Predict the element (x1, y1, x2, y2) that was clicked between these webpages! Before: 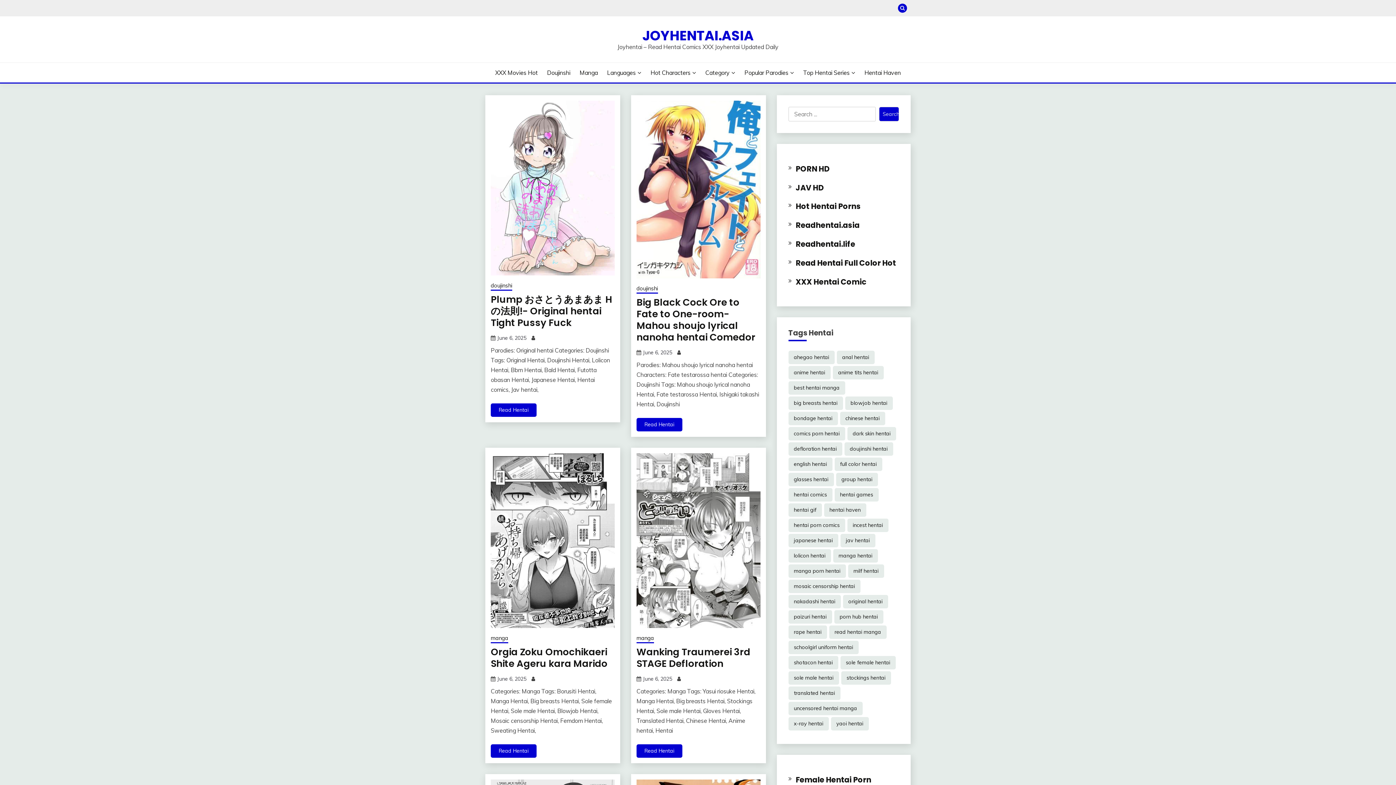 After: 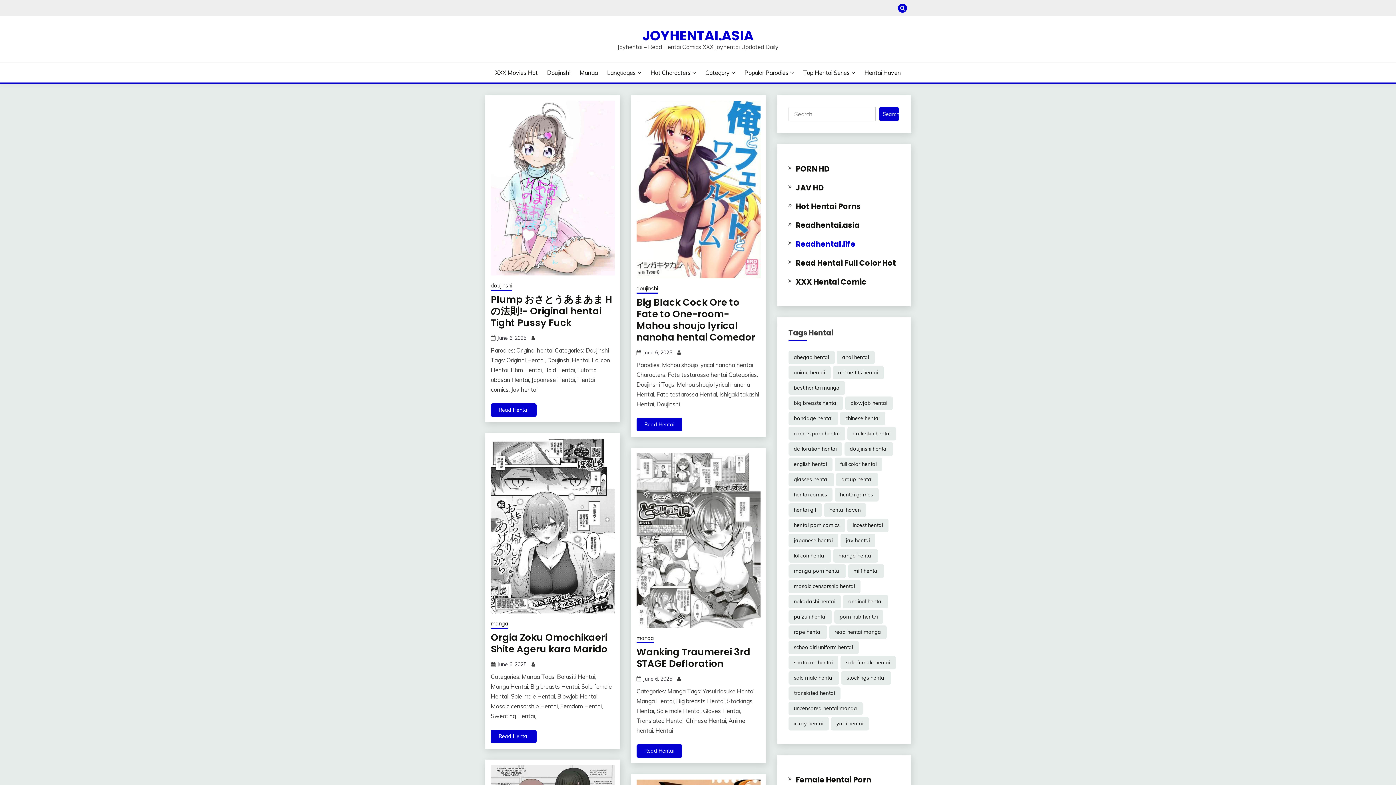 Action: bbox: (795, 238, 855, 249) label: Readhentai.life